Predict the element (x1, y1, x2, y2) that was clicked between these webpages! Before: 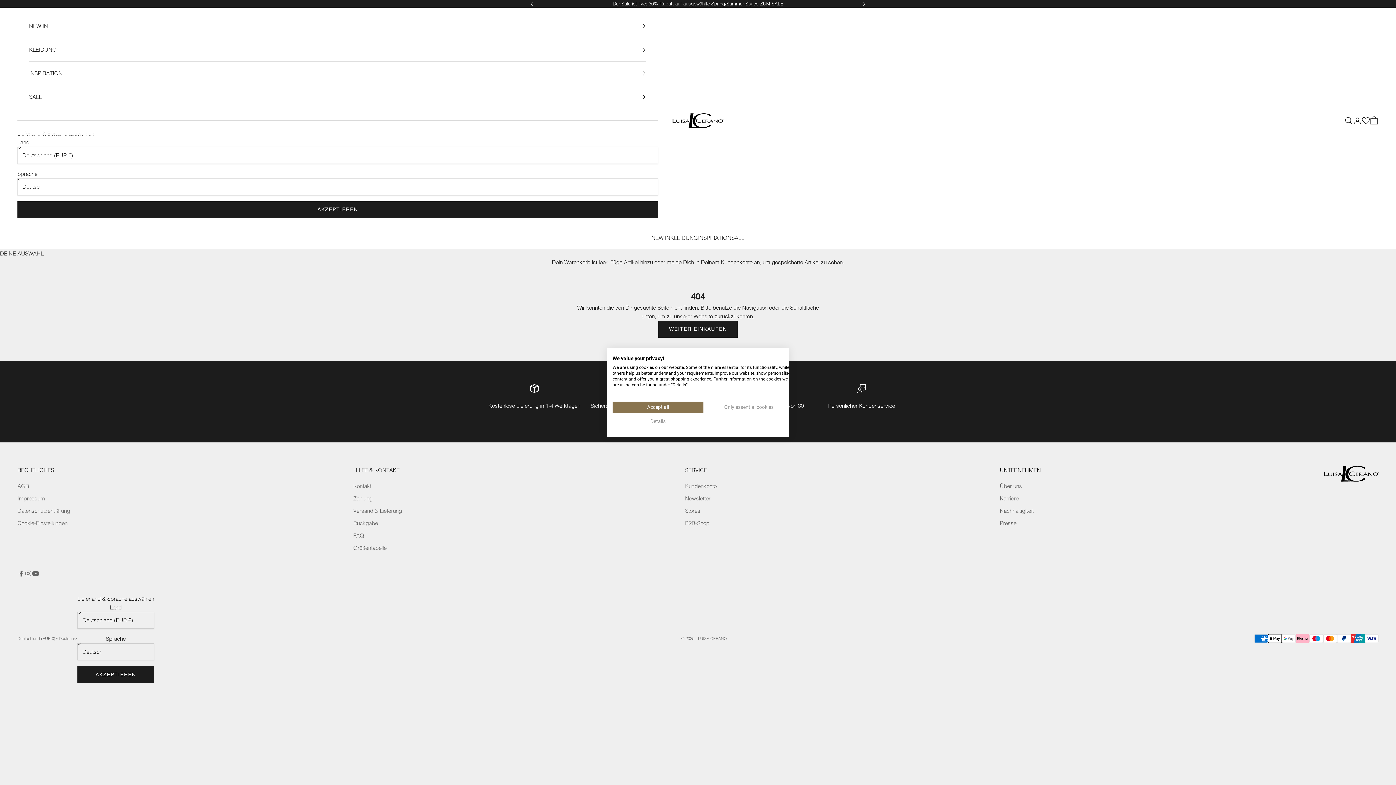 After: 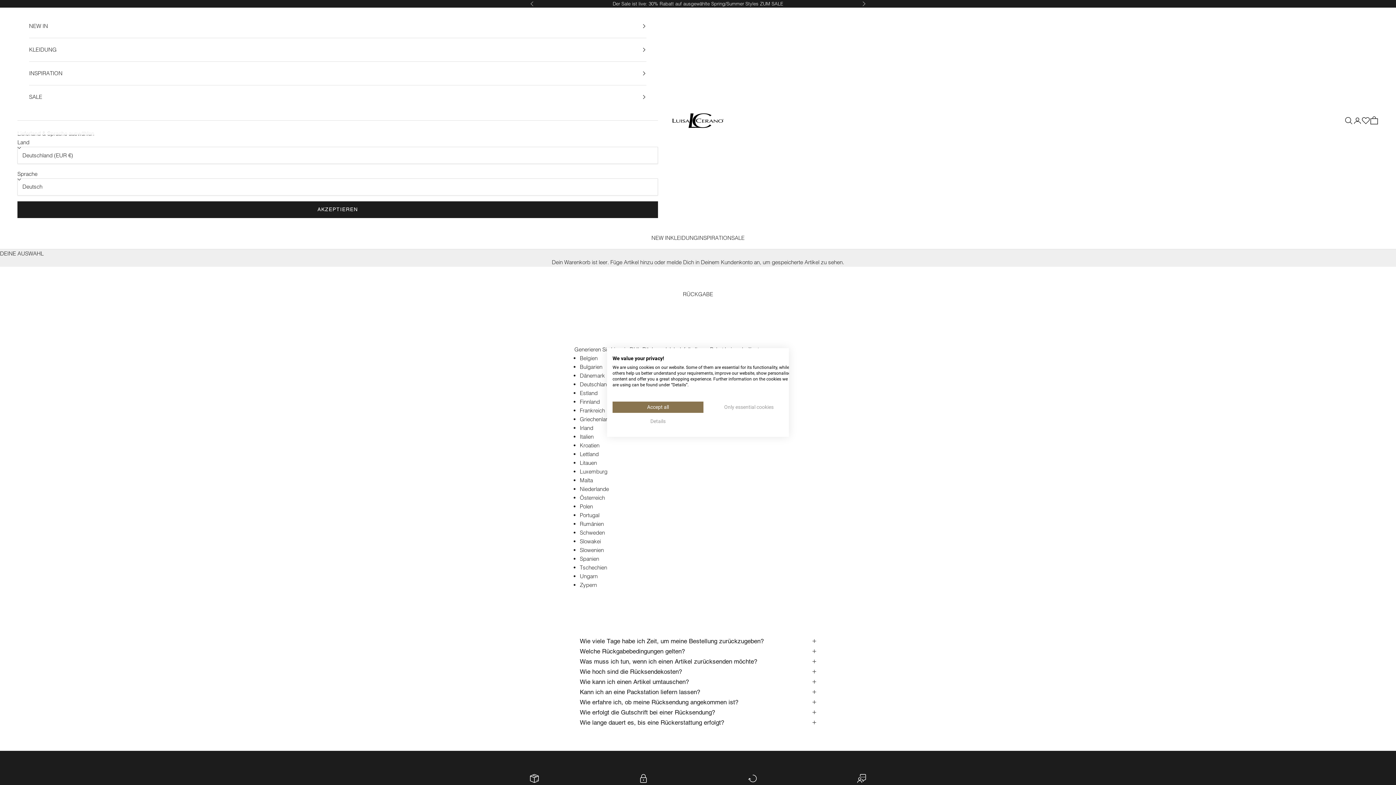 Action: bbox: (353, 519, 378, 526) label: Rückgabe